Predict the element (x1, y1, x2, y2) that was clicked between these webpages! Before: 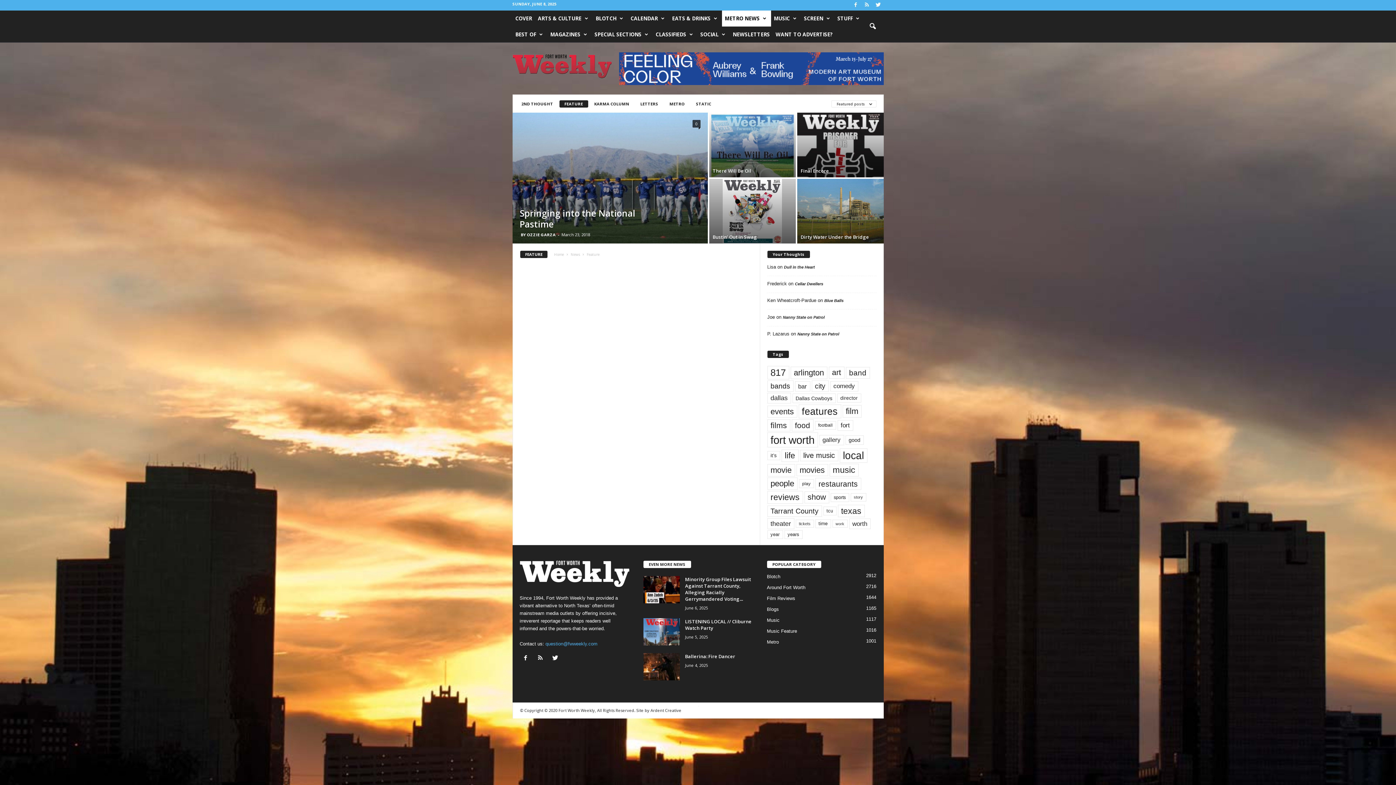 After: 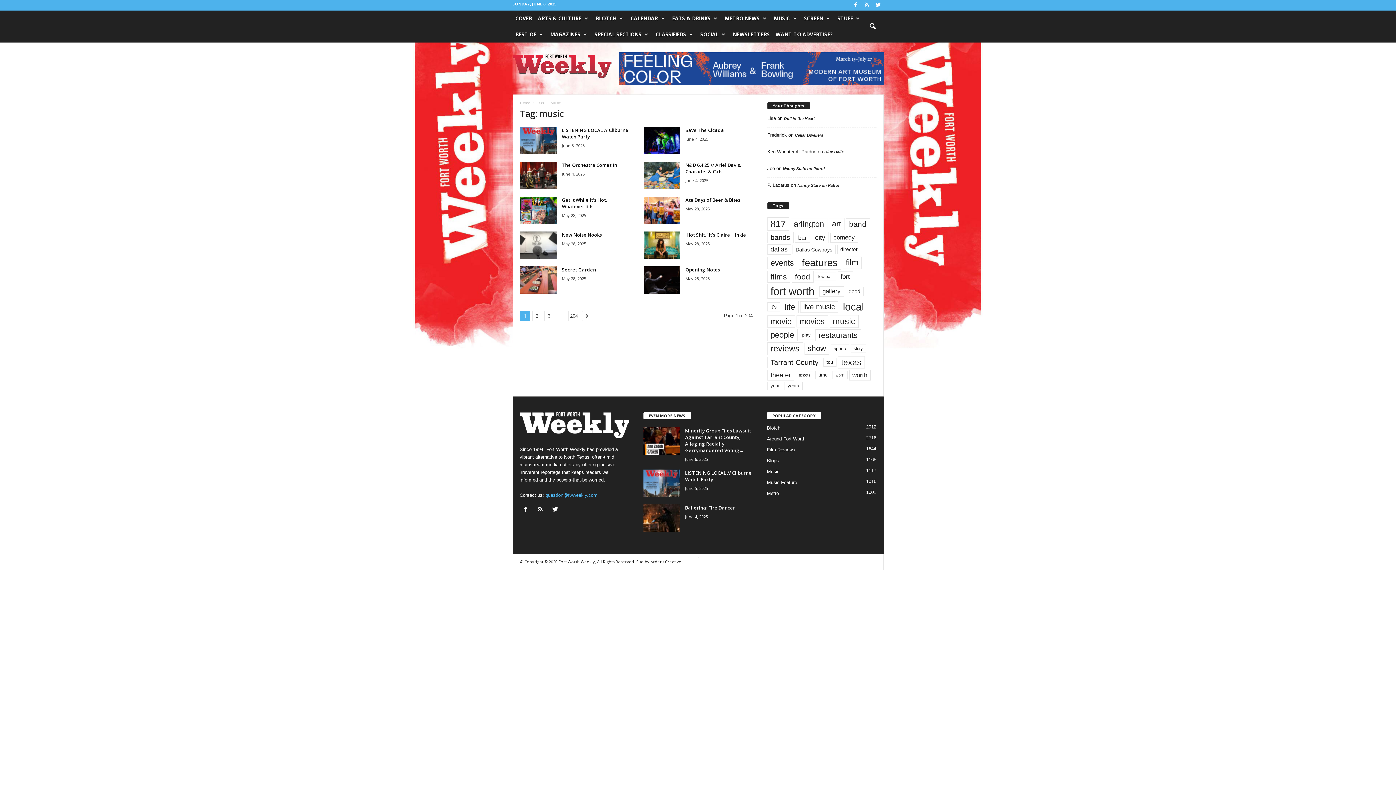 Action: label: music (2,039 items) bbox: (829, 464, 858, 476)